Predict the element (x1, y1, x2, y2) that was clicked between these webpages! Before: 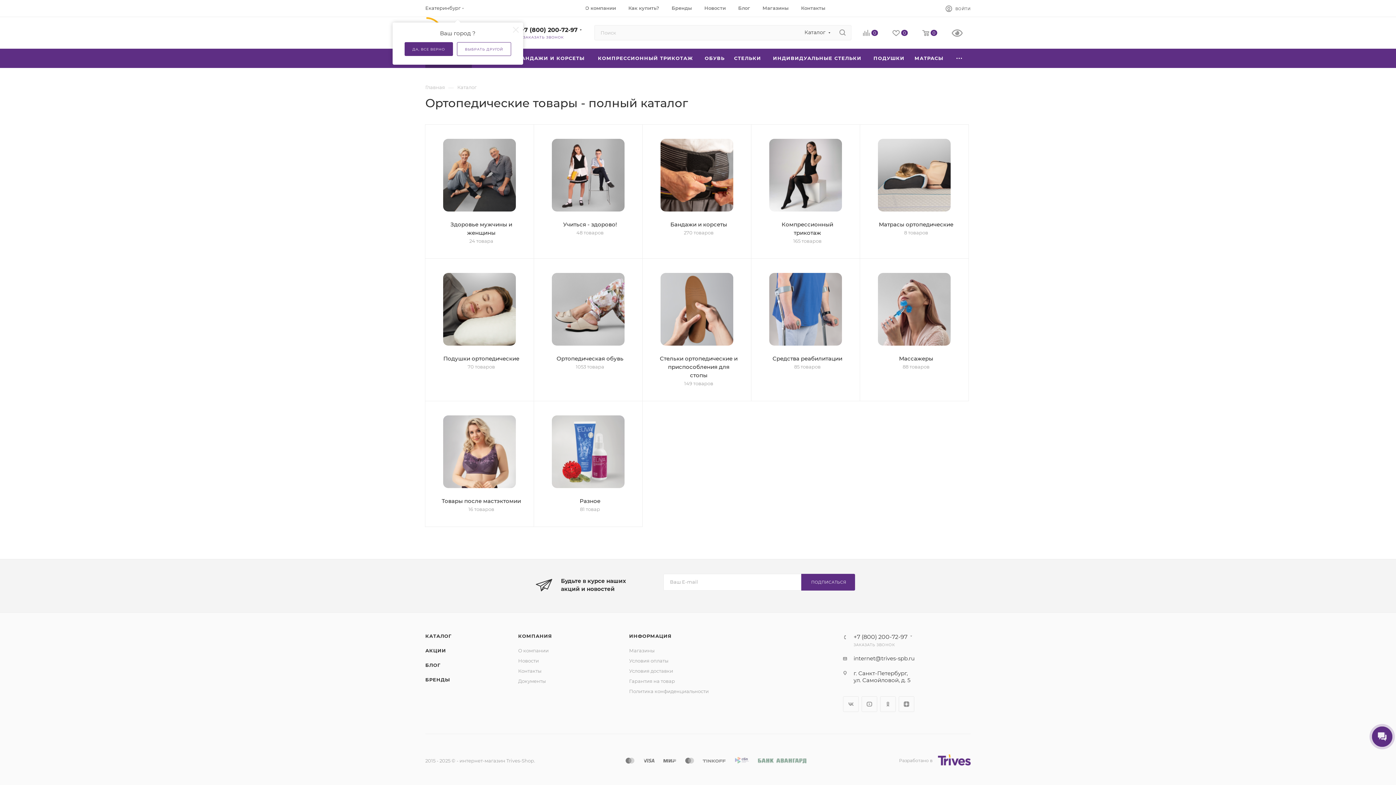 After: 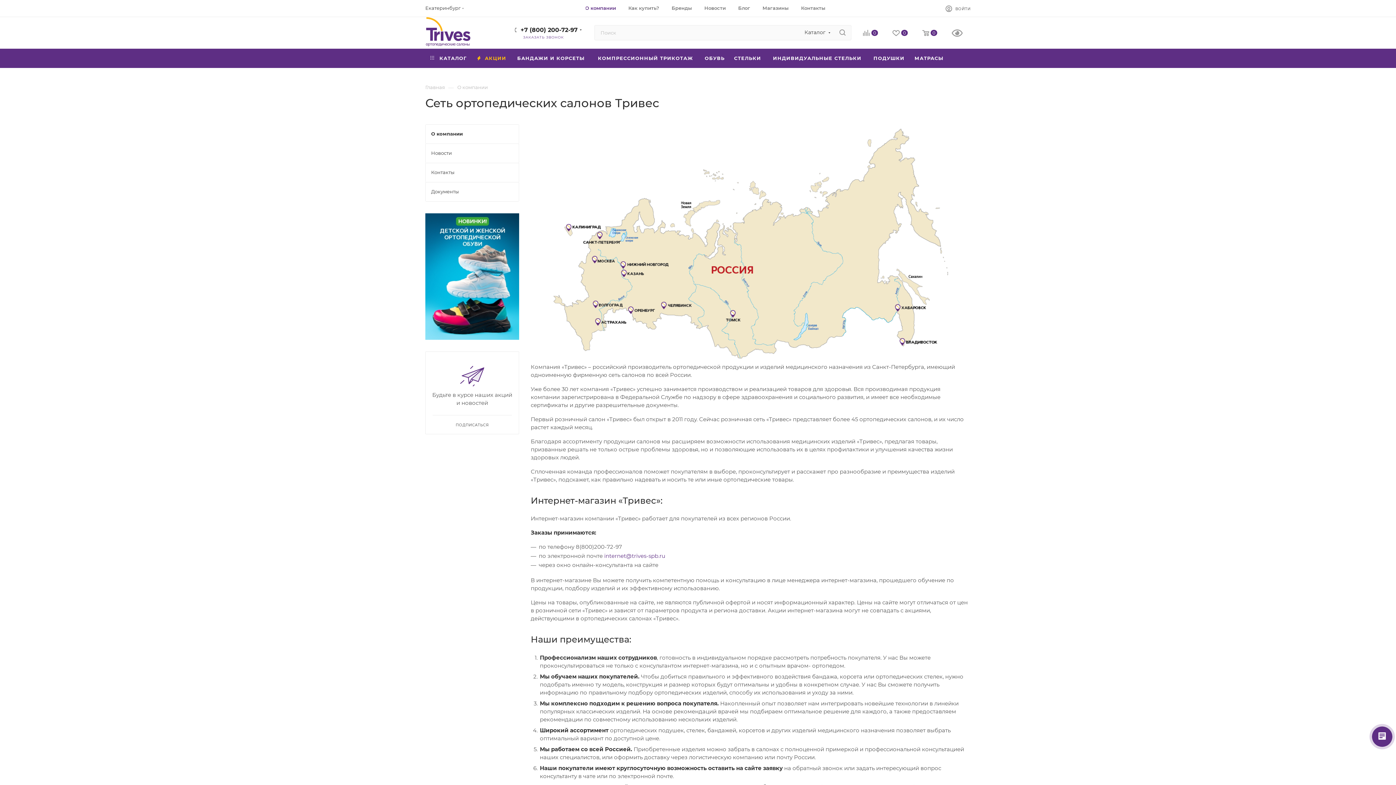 Action: bbox: (585, 4, 616, 11) label: О компании